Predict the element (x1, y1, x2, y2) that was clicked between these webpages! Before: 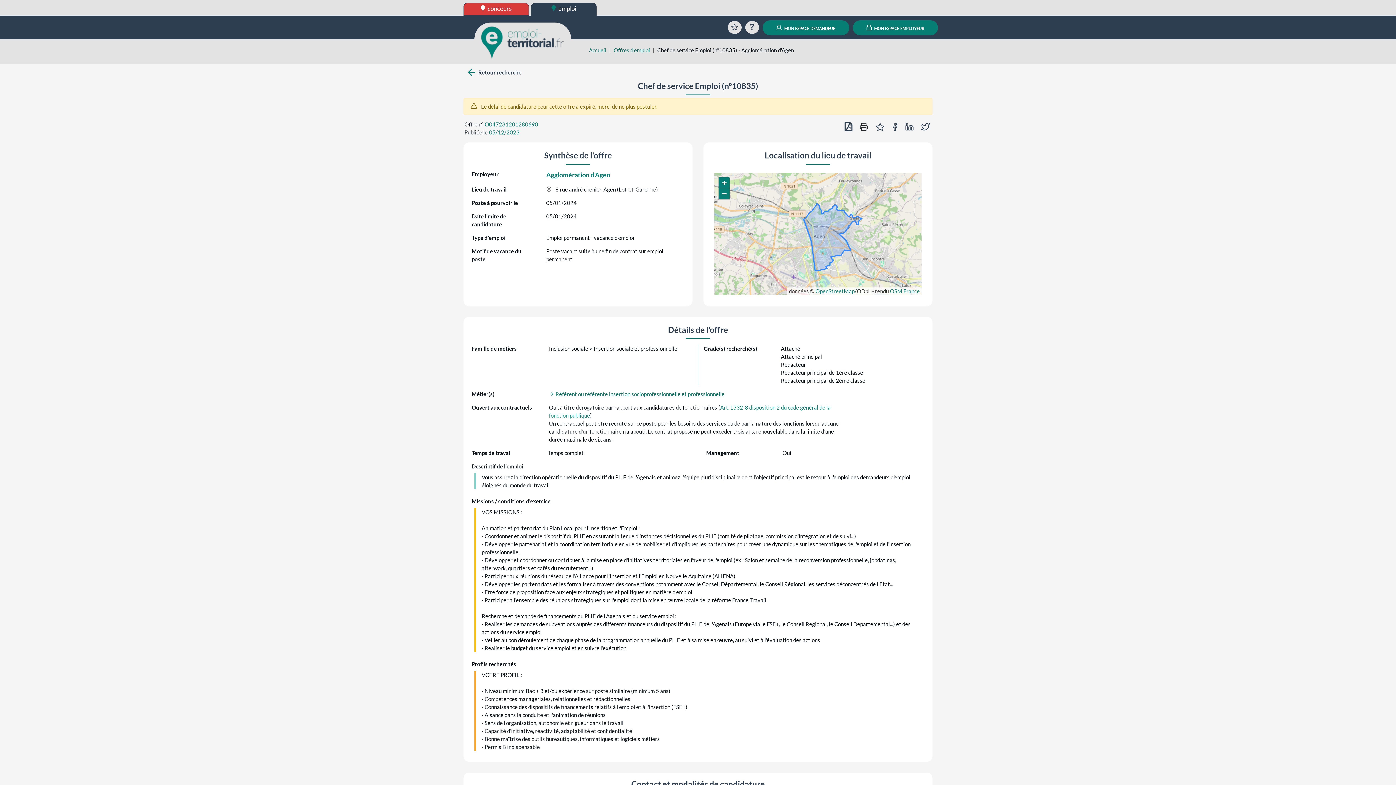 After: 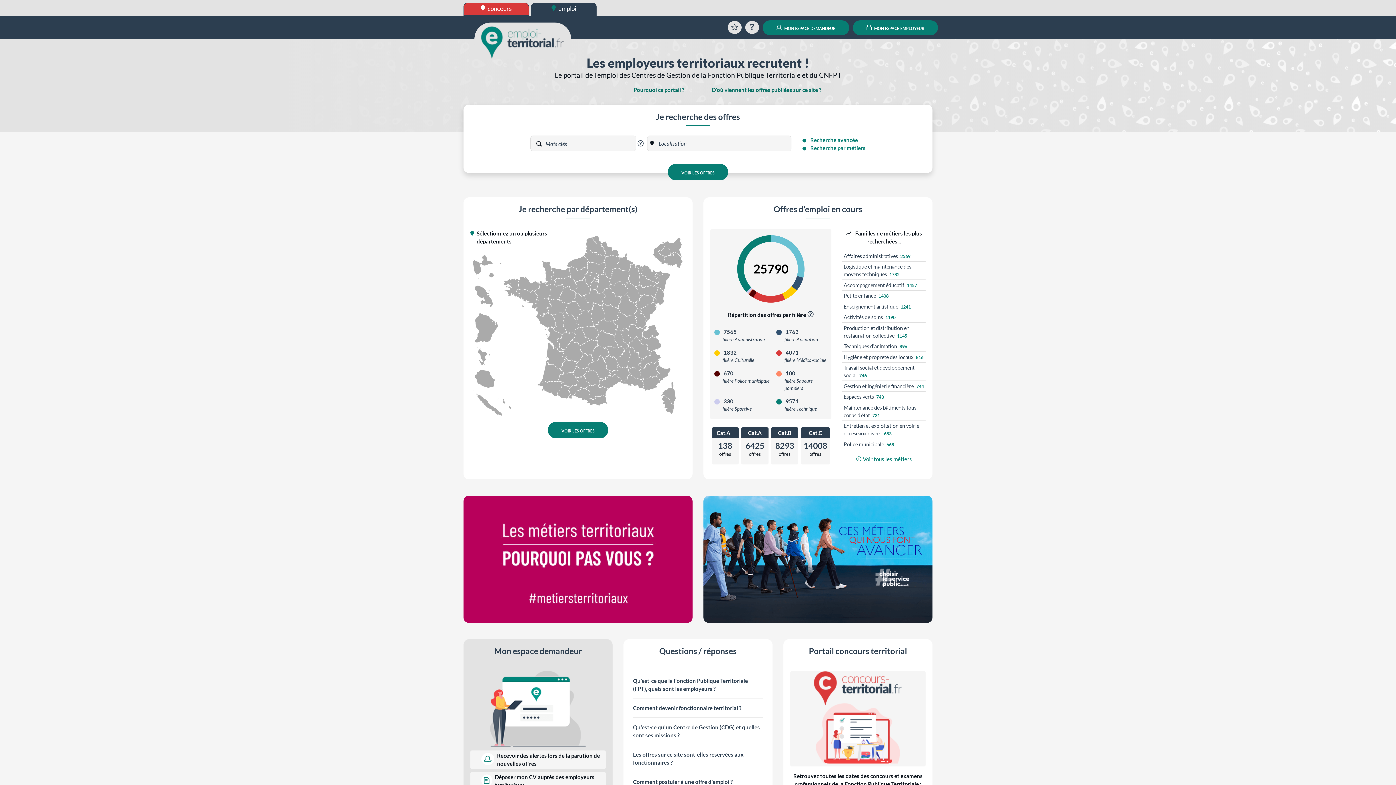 Action: bbox: (531, 2, 596, 15) label:  emploi